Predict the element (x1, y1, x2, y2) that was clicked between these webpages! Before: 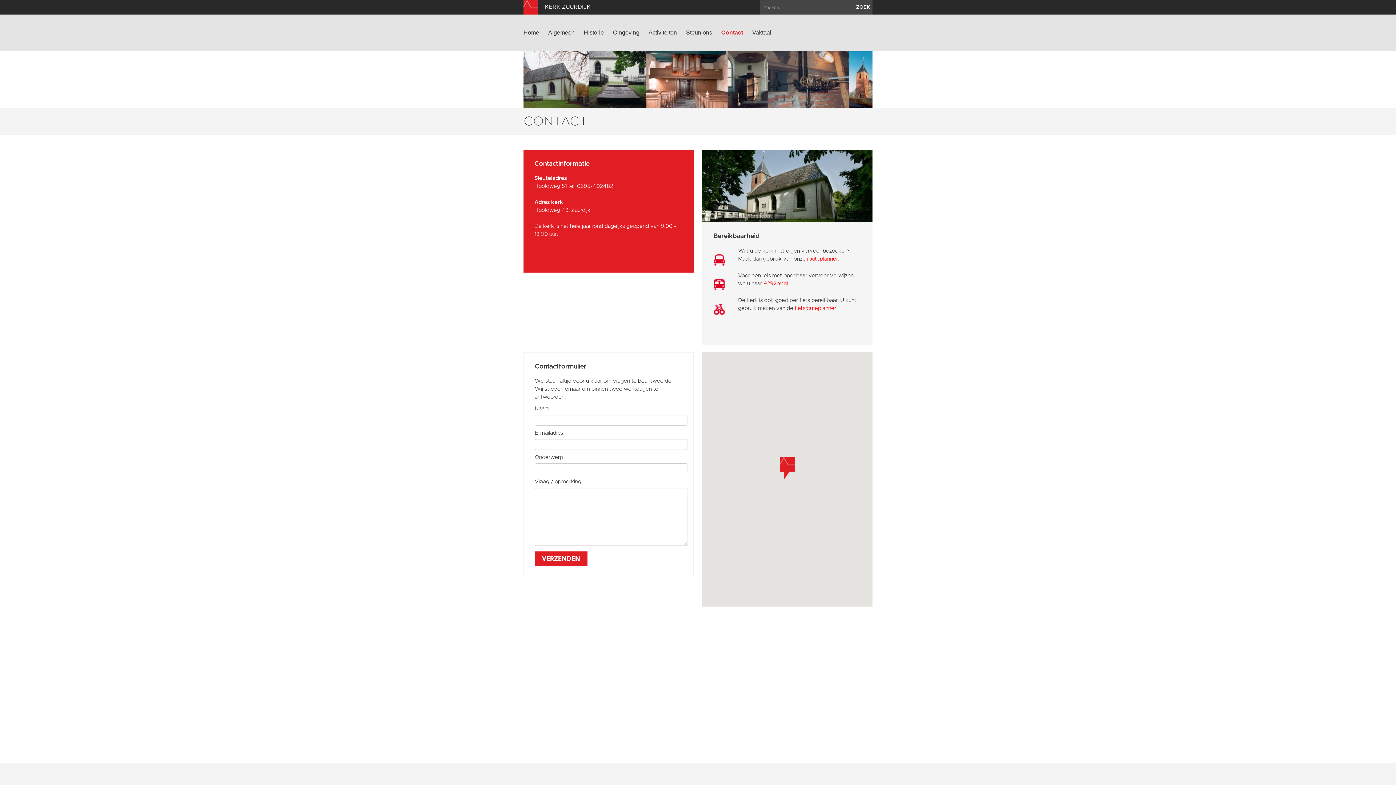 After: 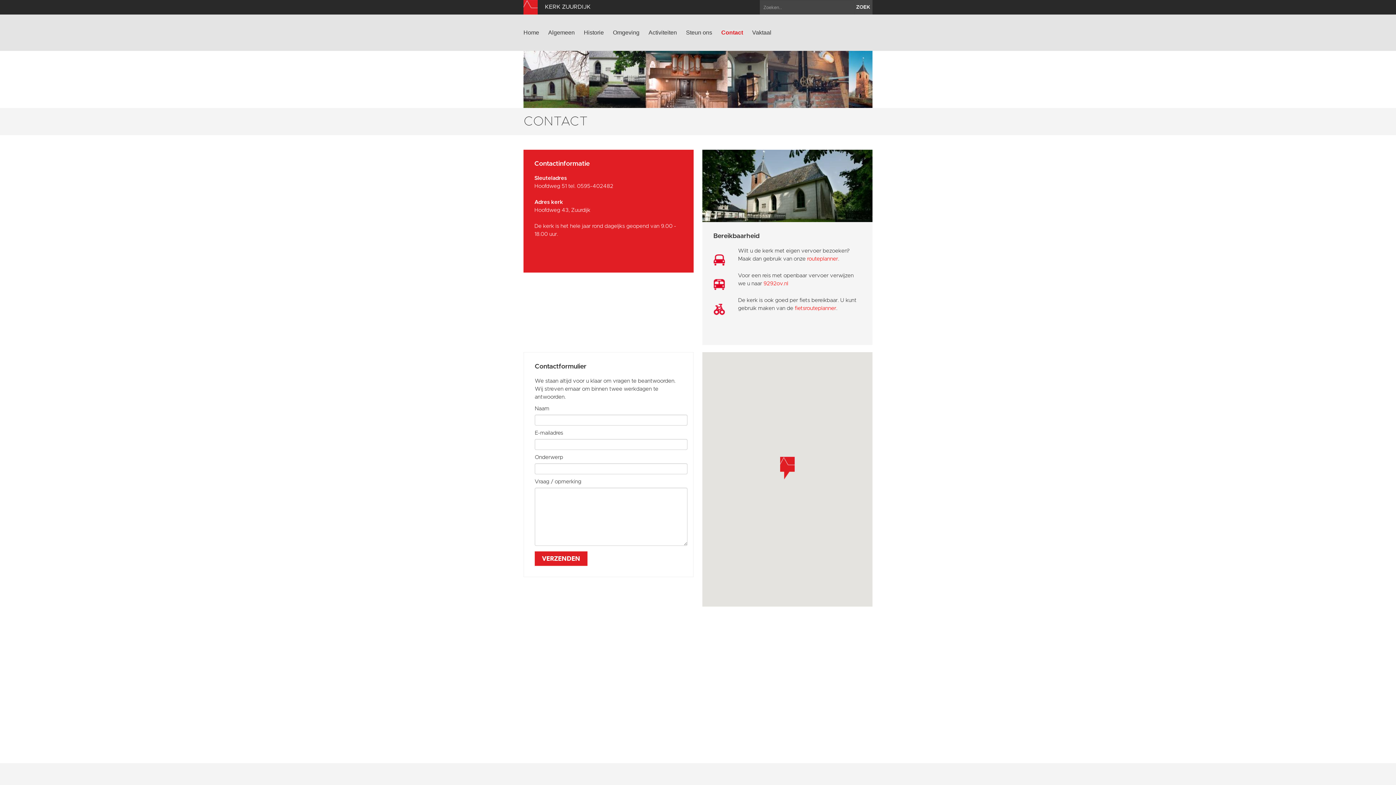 Action: label: Contact bbox: (721, 29, 743, 36)